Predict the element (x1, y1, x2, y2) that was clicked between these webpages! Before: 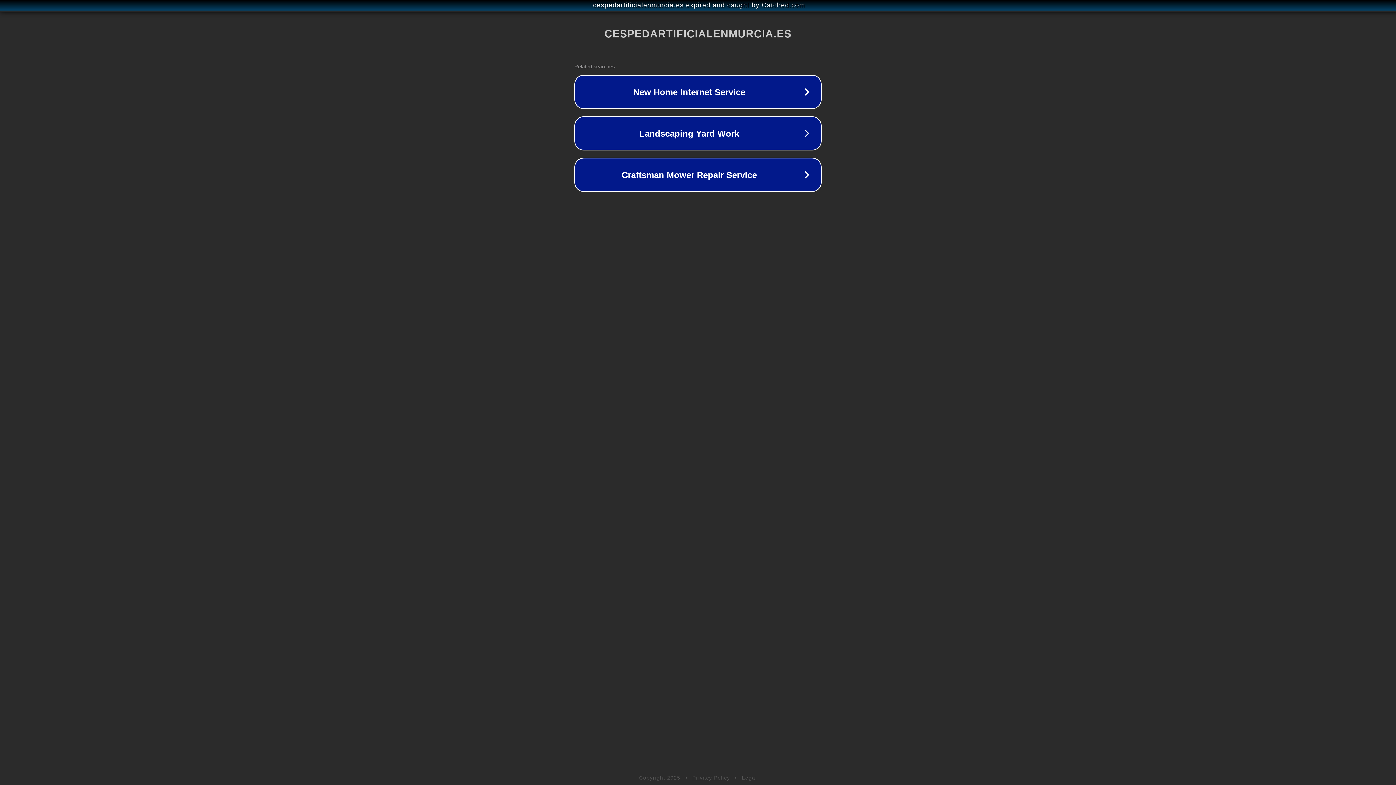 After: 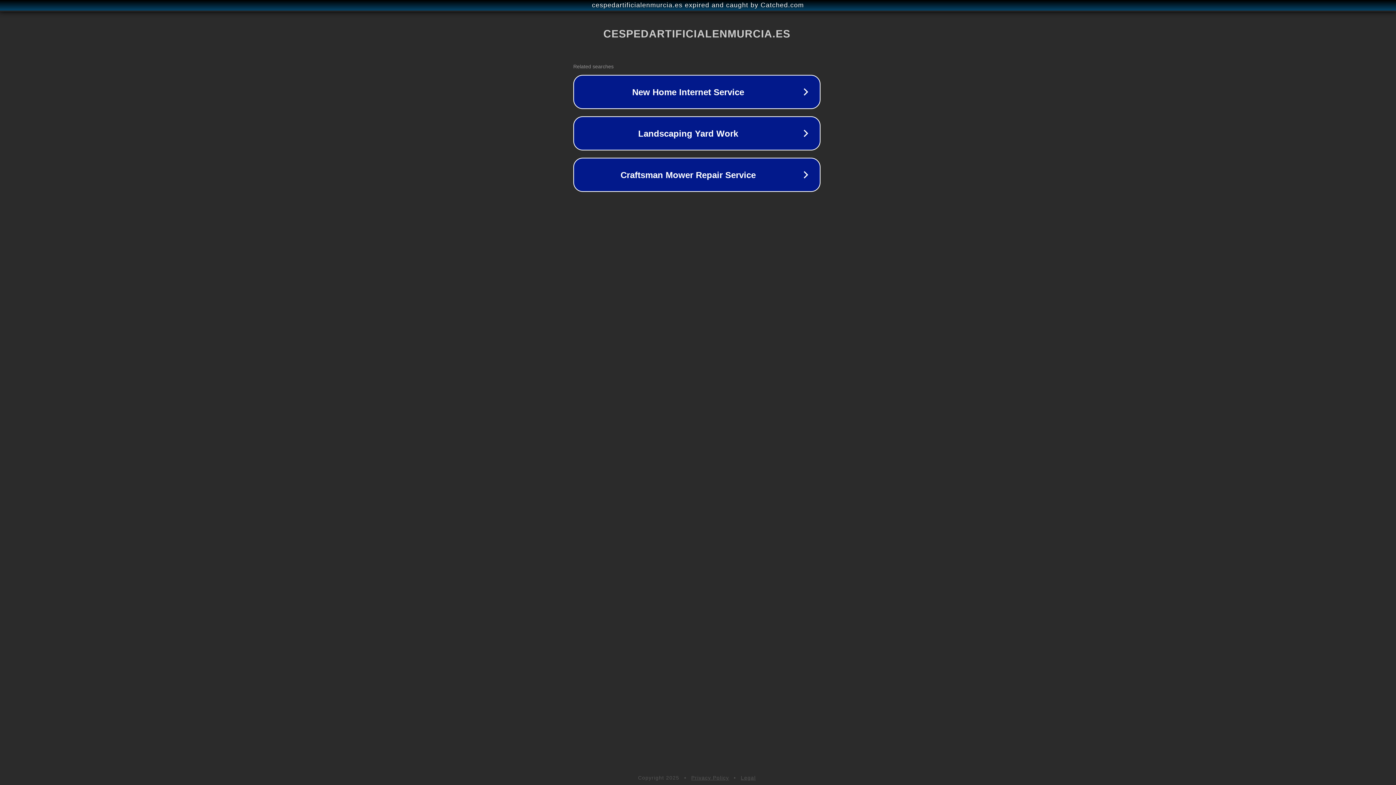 Action: bbox: (1, 1, 1397, 9) label: cespedartificialenmurcia.es expired and caught by Catched.com